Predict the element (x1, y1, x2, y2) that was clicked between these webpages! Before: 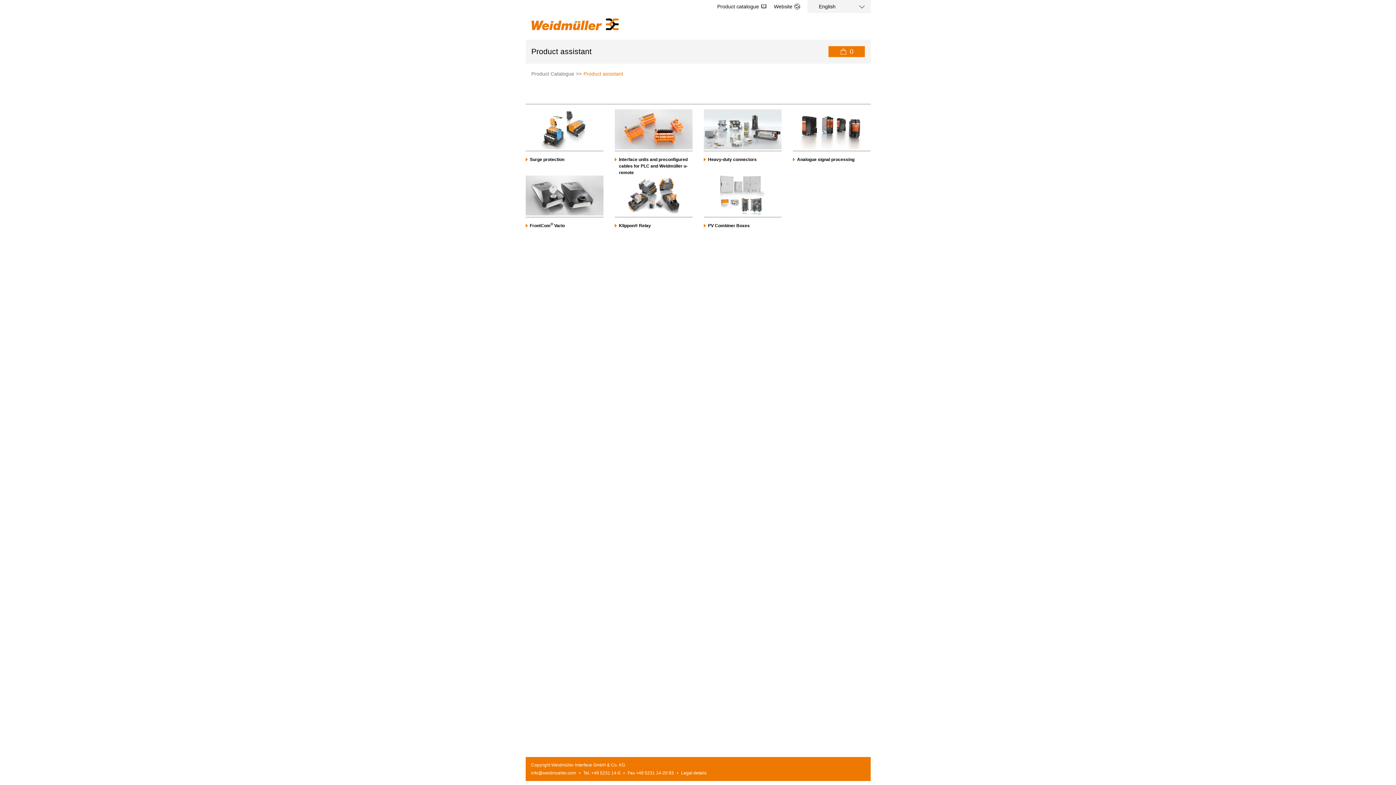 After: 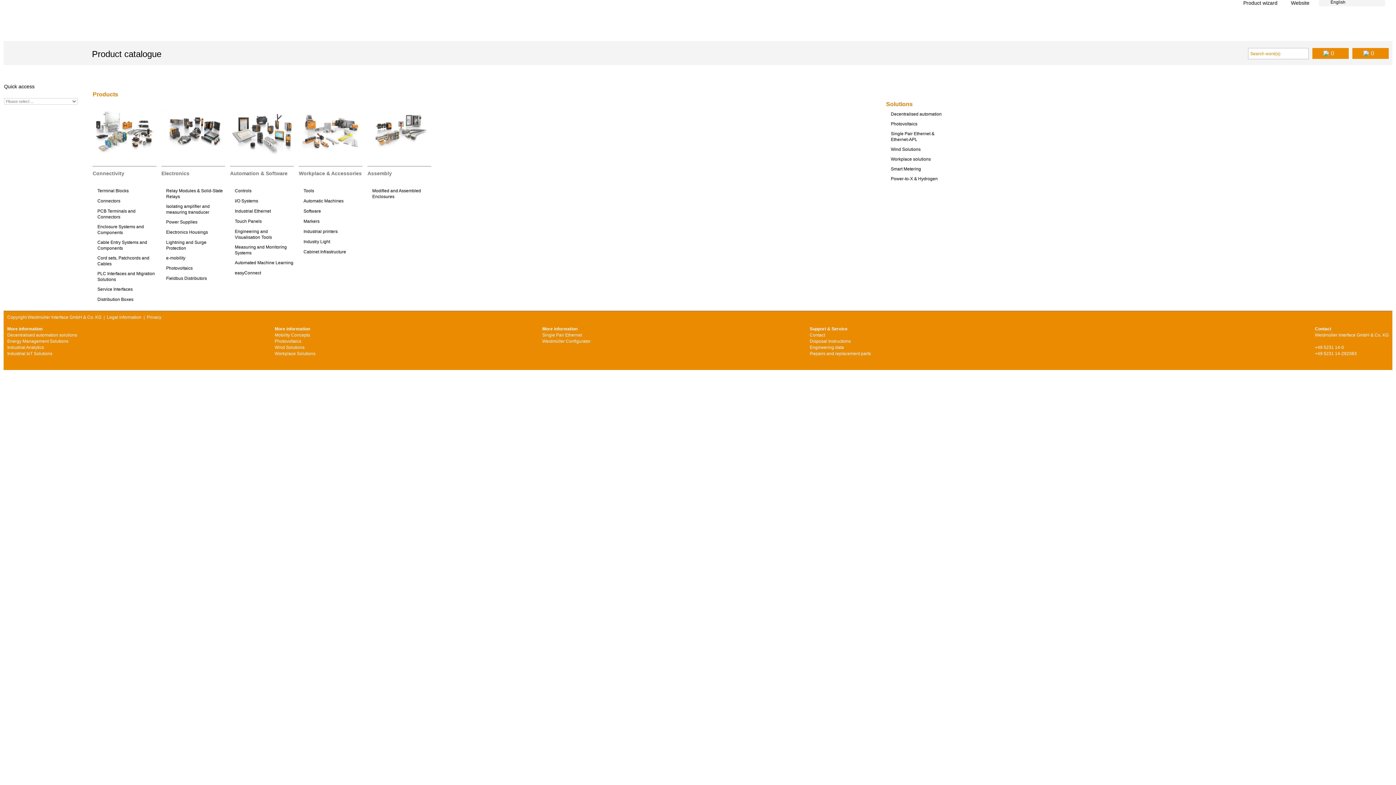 Action: bbox: (717, 0, 766, 13) label: Product catalogue